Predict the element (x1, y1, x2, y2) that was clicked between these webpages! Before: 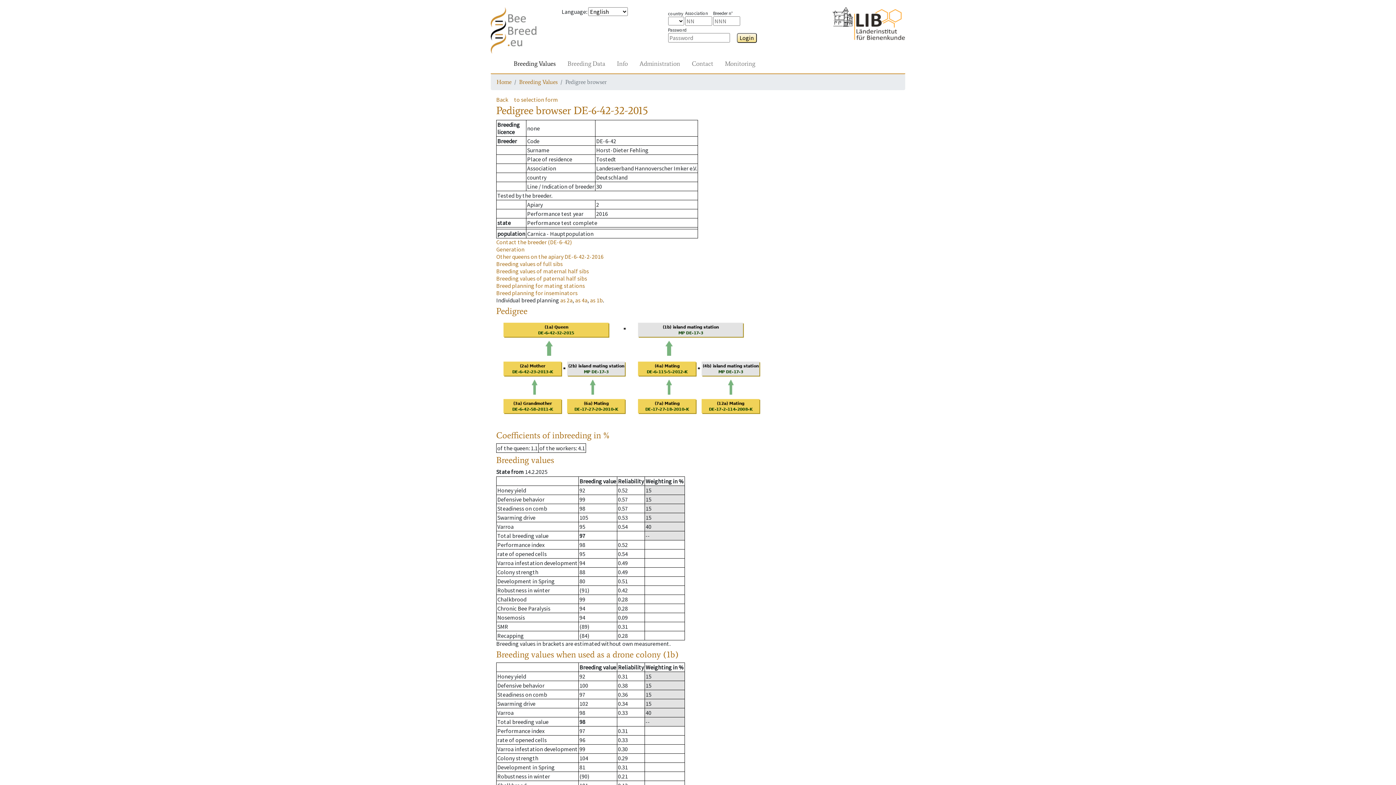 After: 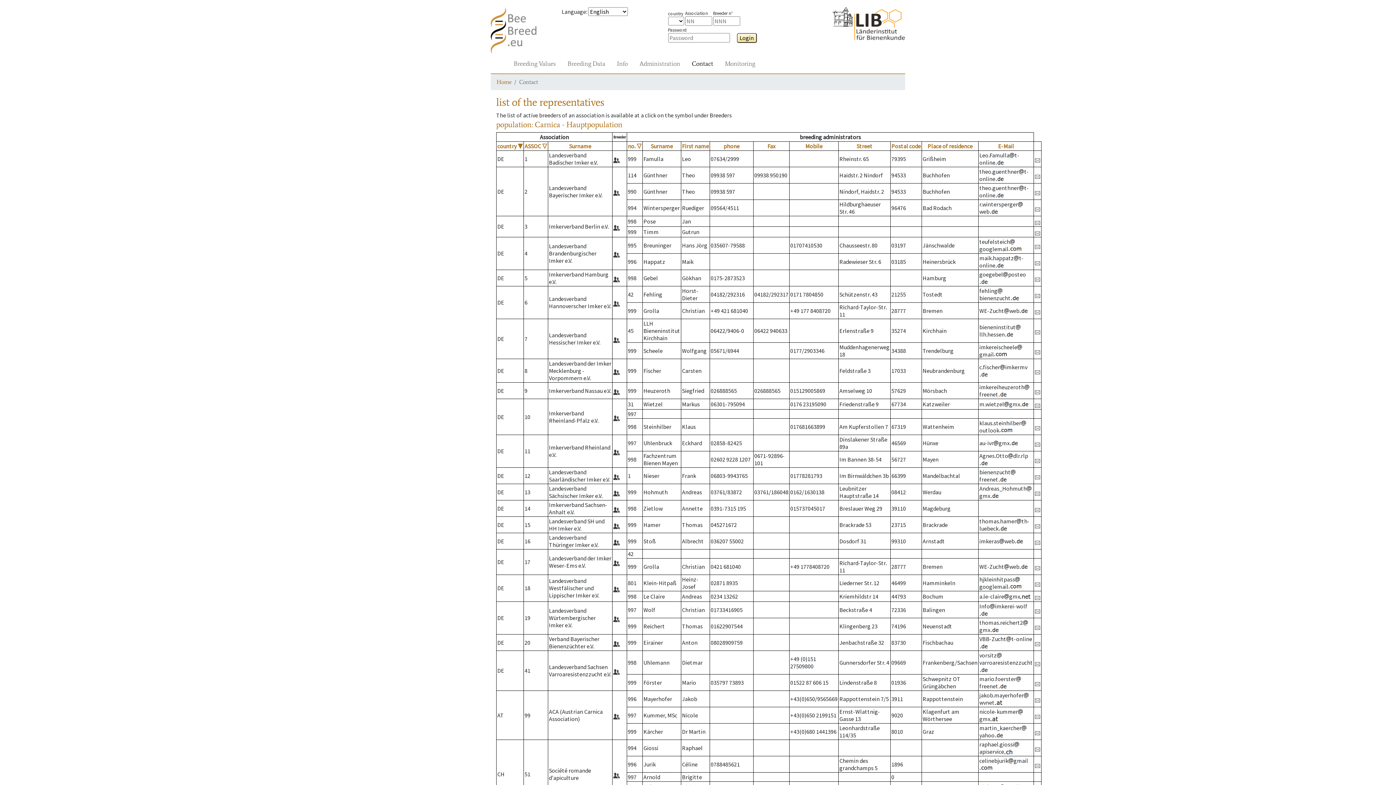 Action: bbox: (689, 56, 716, 70) label: Contact